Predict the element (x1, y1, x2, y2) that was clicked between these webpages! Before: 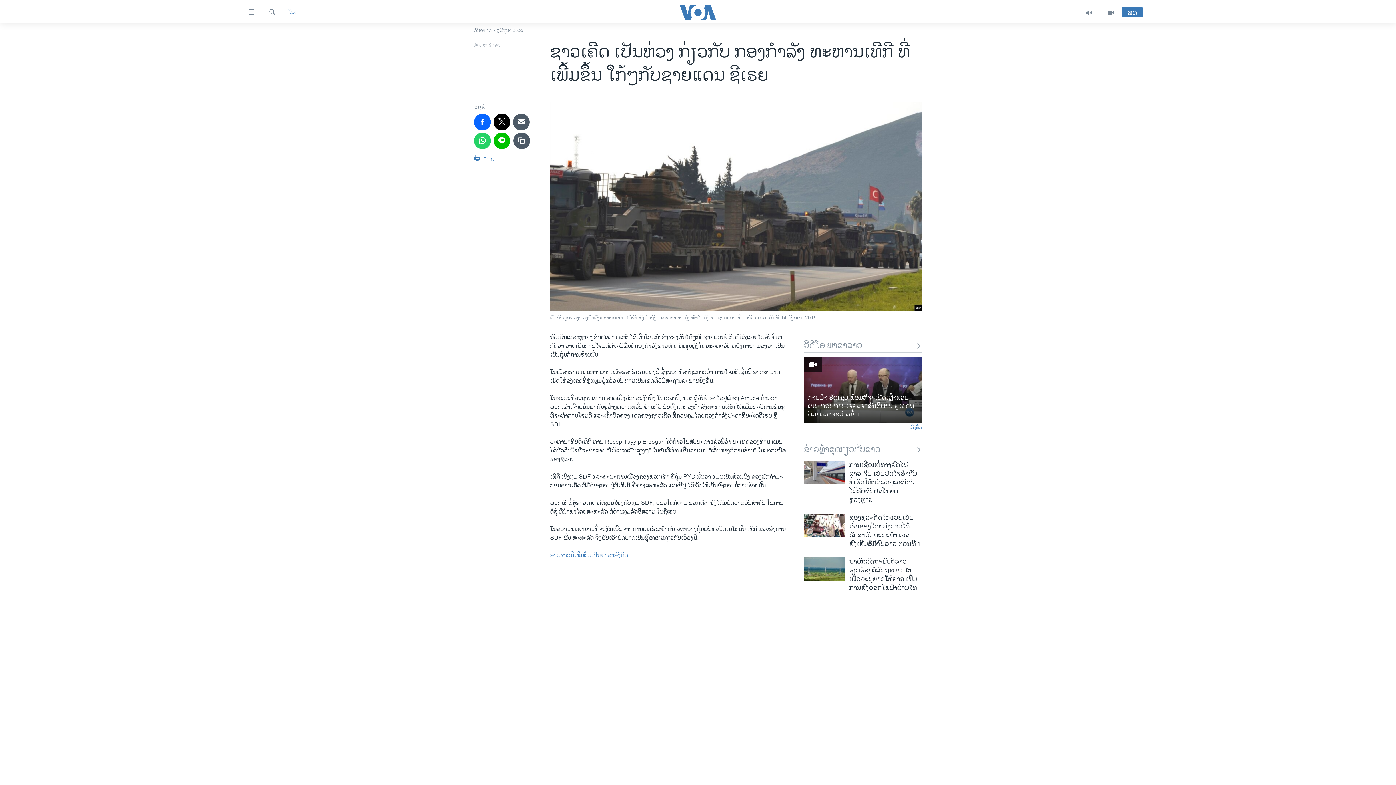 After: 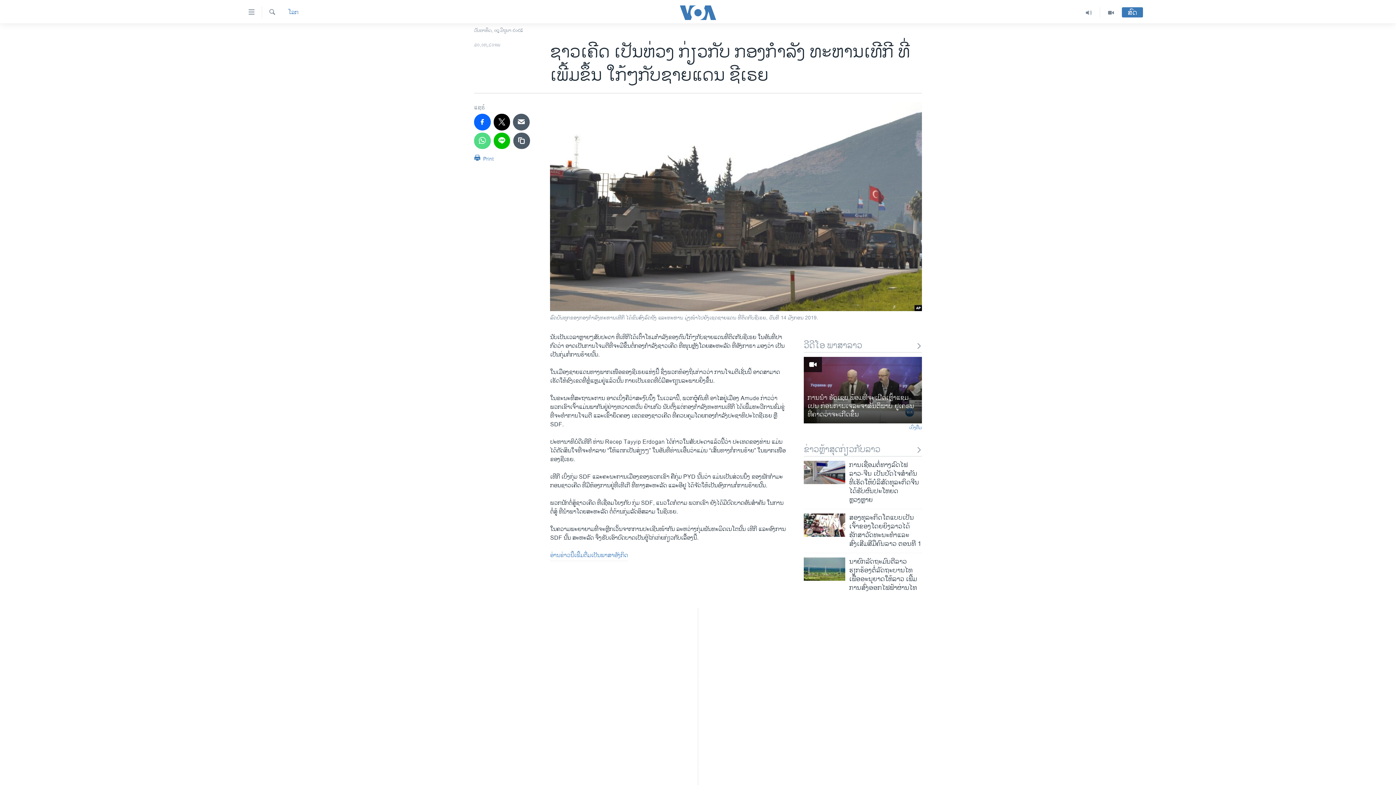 Action: bbox: (474, 132, 490, 149)